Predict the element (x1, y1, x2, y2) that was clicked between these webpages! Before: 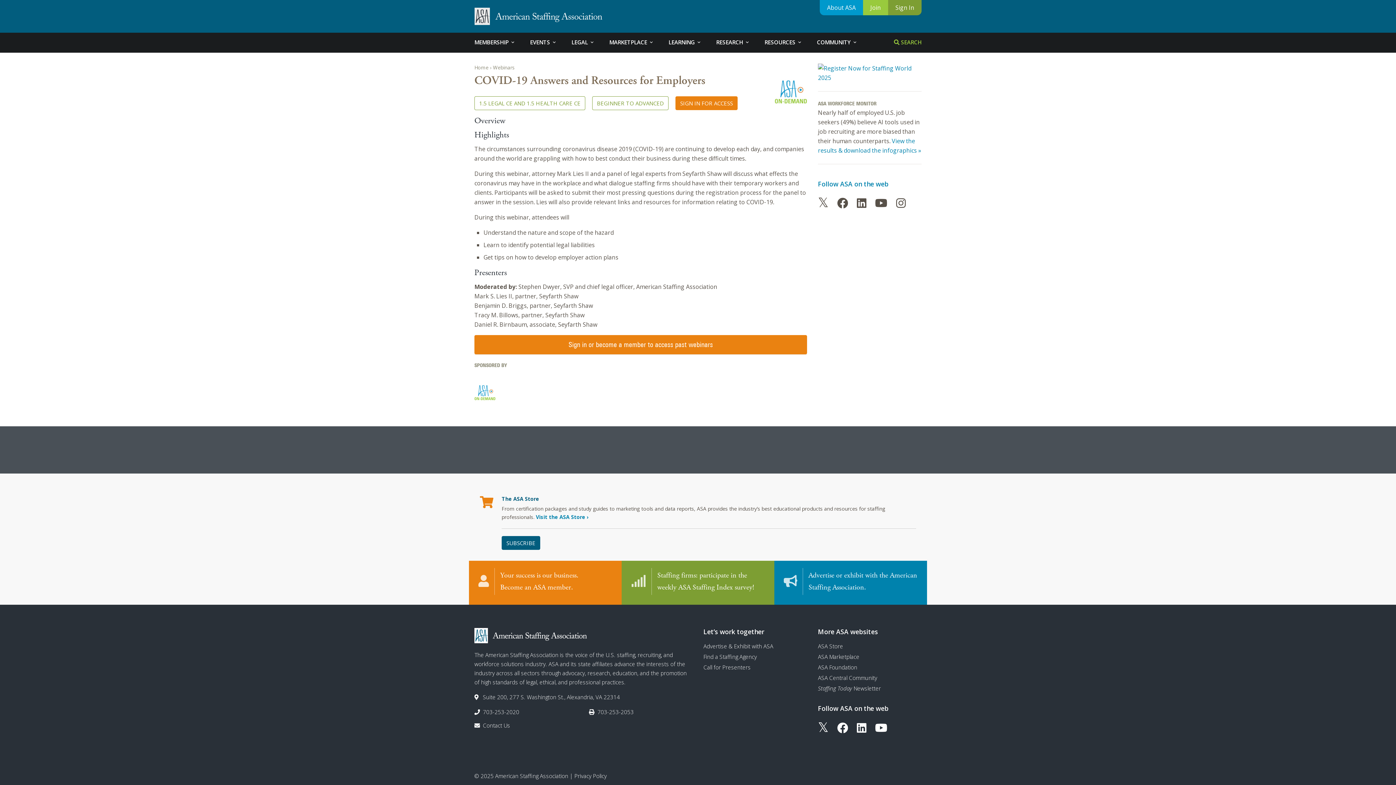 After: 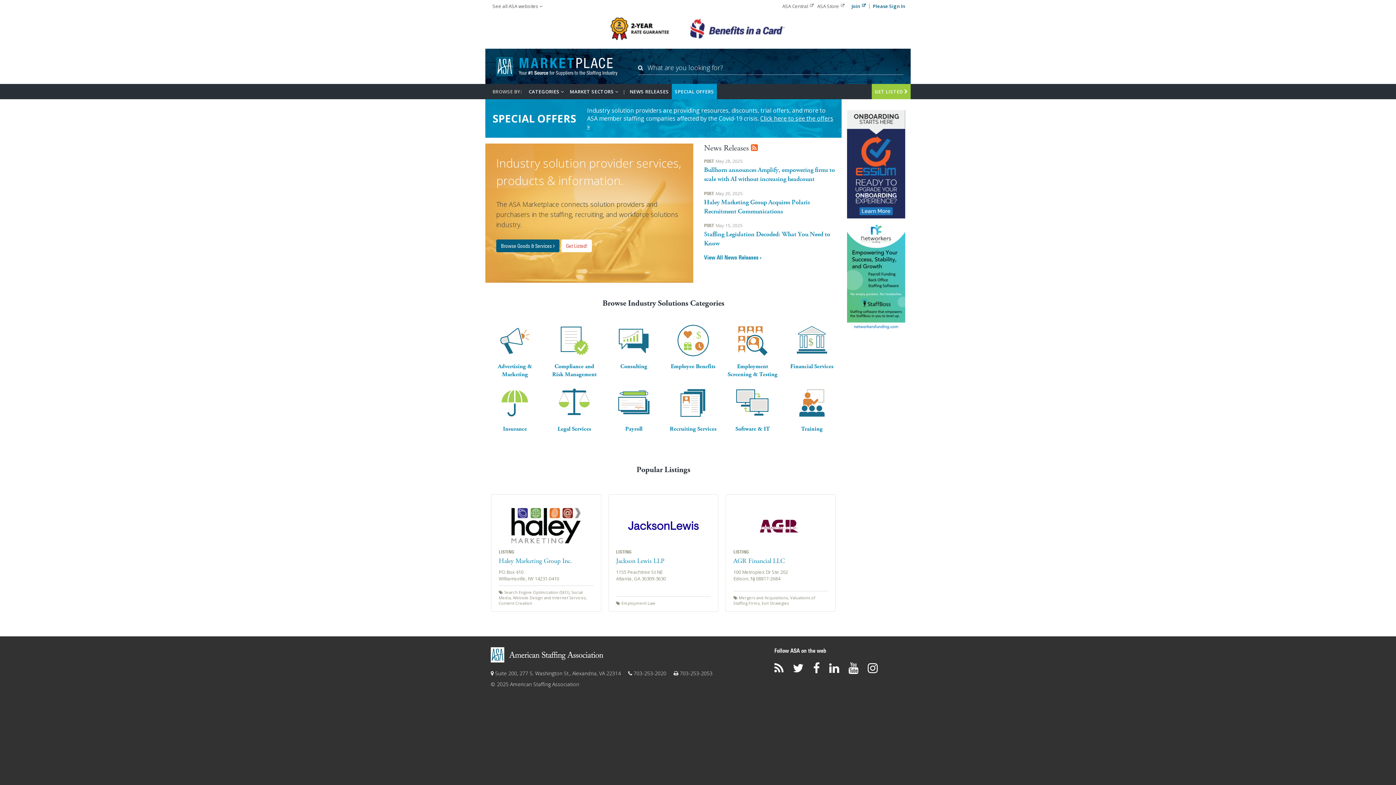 Action: label: ASA Marketplace bbox: (818, 653, 859, 660)